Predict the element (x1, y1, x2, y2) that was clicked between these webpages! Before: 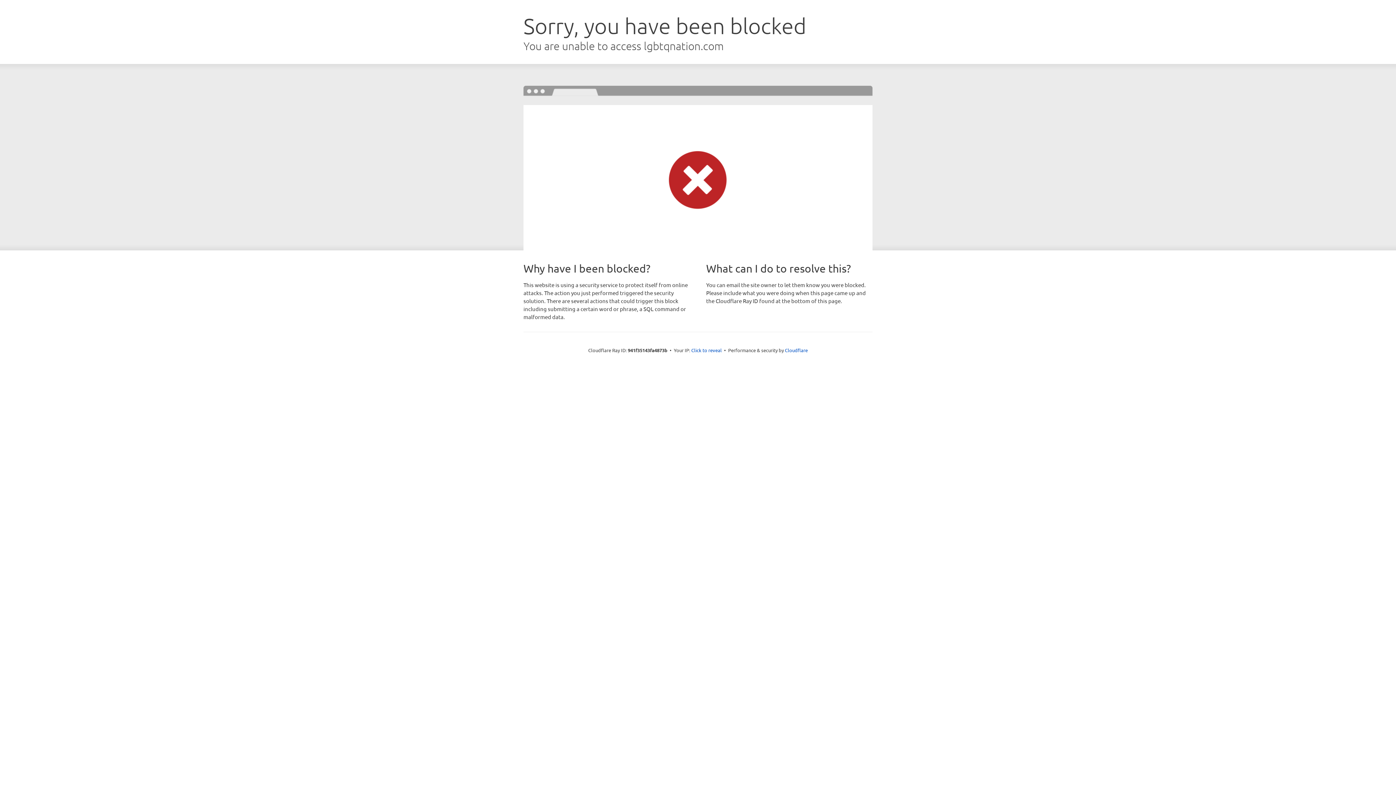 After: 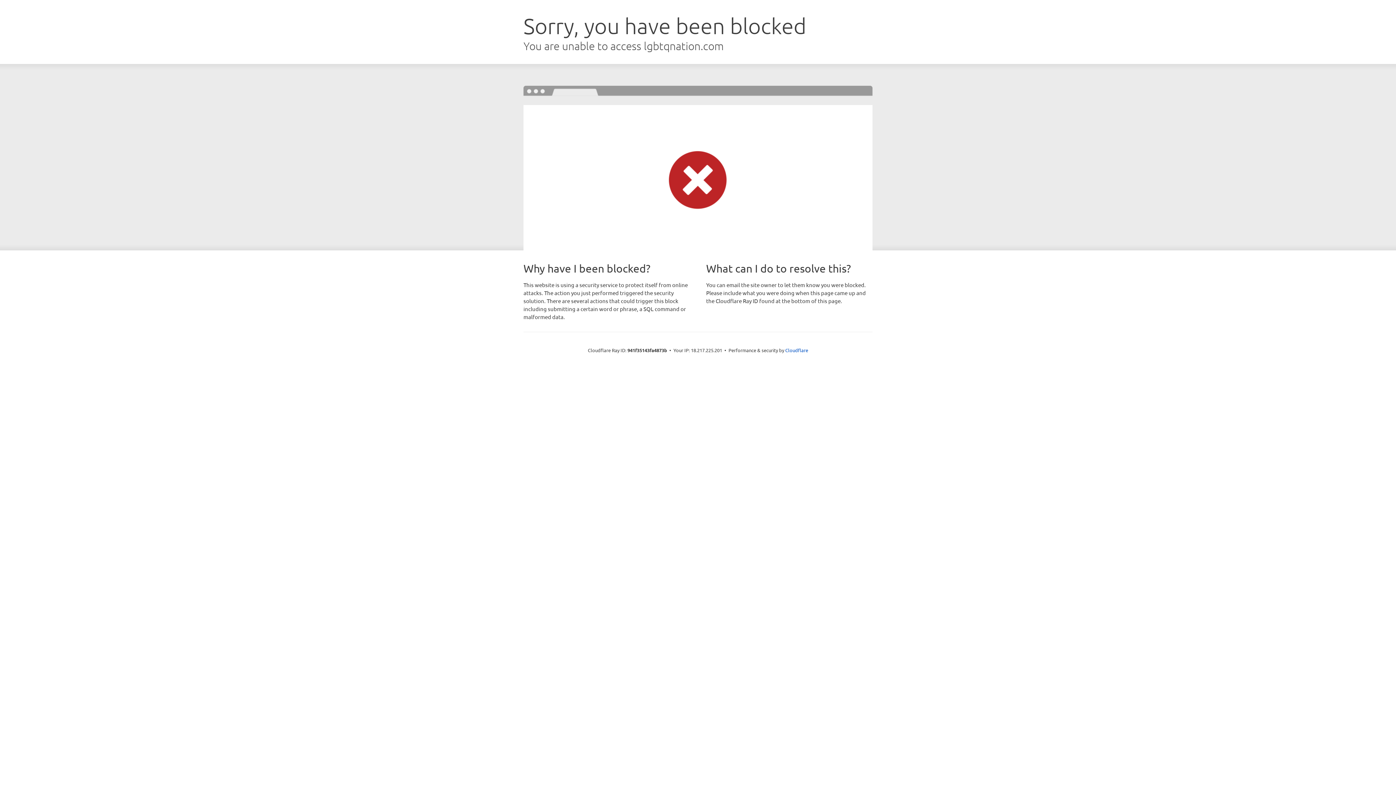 Action: bbox: (691, 346, 722, 353) label: Click to reveal